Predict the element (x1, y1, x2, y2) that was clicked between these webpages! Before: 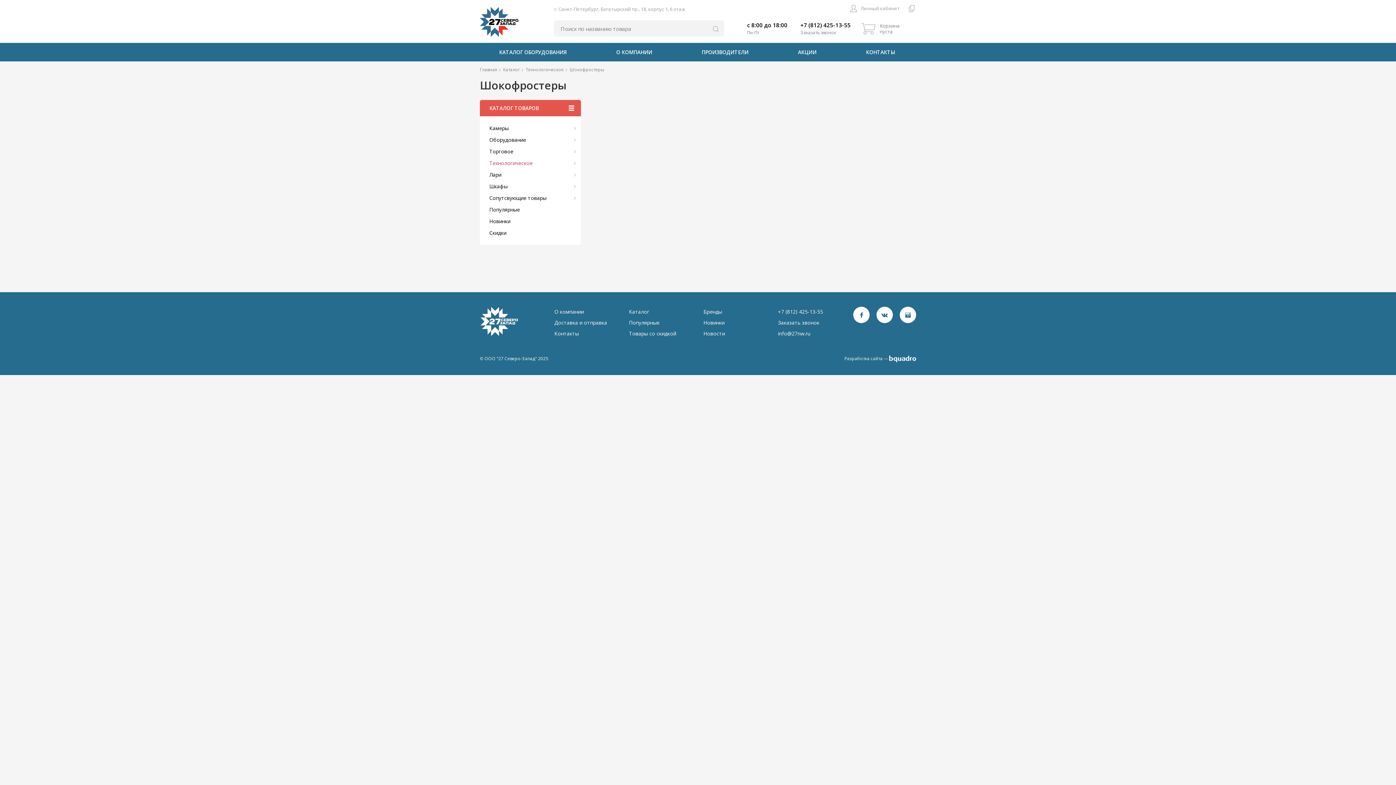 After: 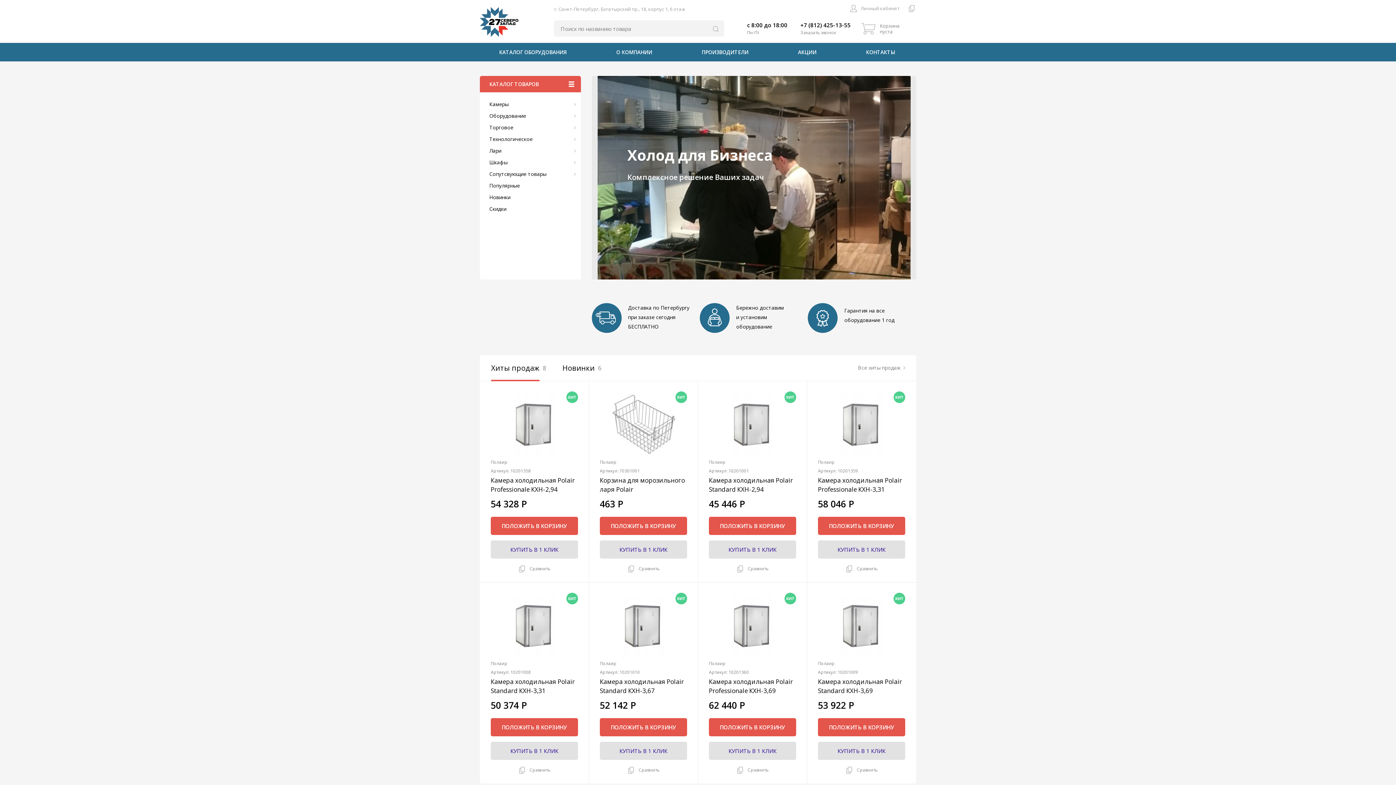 Action: bbox: (480, 0, 545, 42)